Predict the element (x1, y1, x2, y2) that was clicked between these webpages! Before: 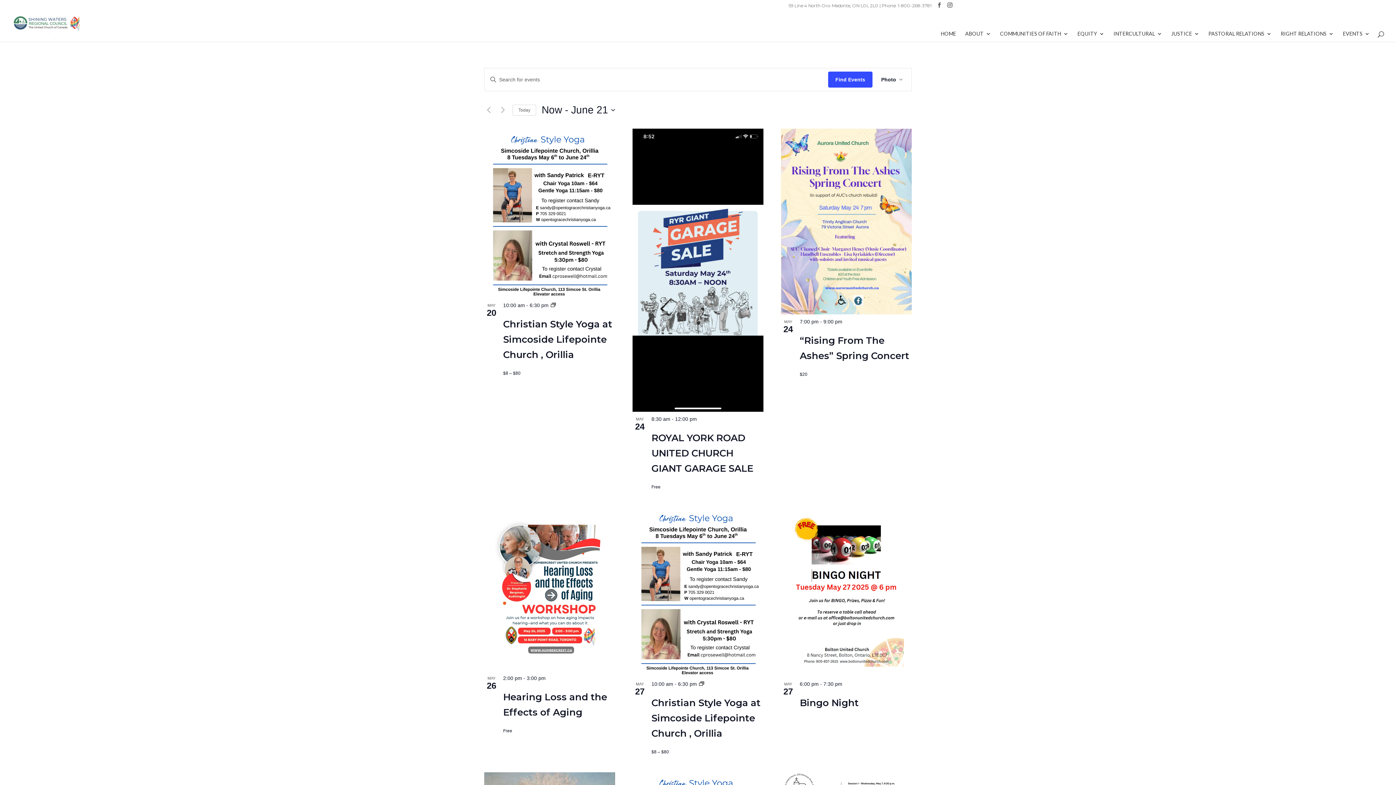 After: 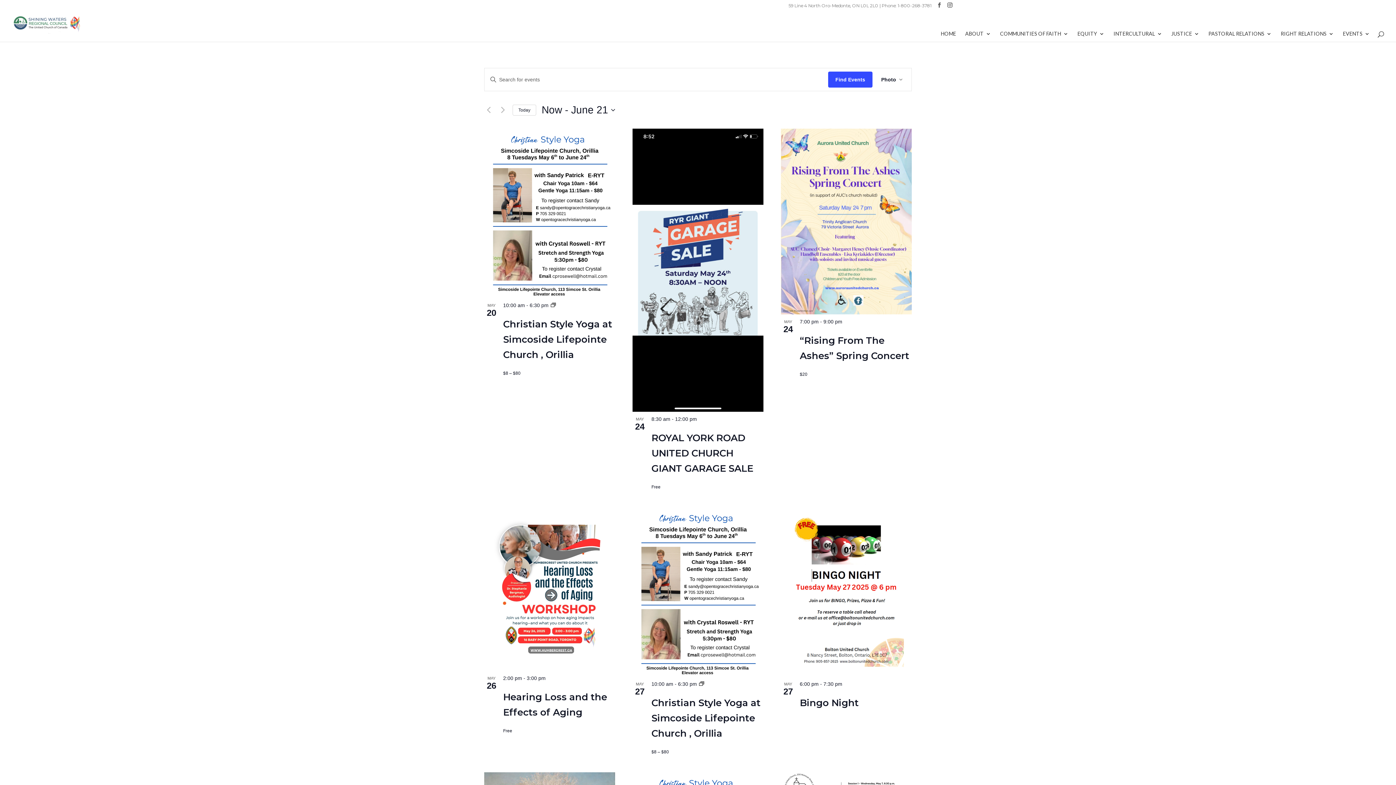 Action: label: Click to select today's date bbox: (512, 104, 536, 115)